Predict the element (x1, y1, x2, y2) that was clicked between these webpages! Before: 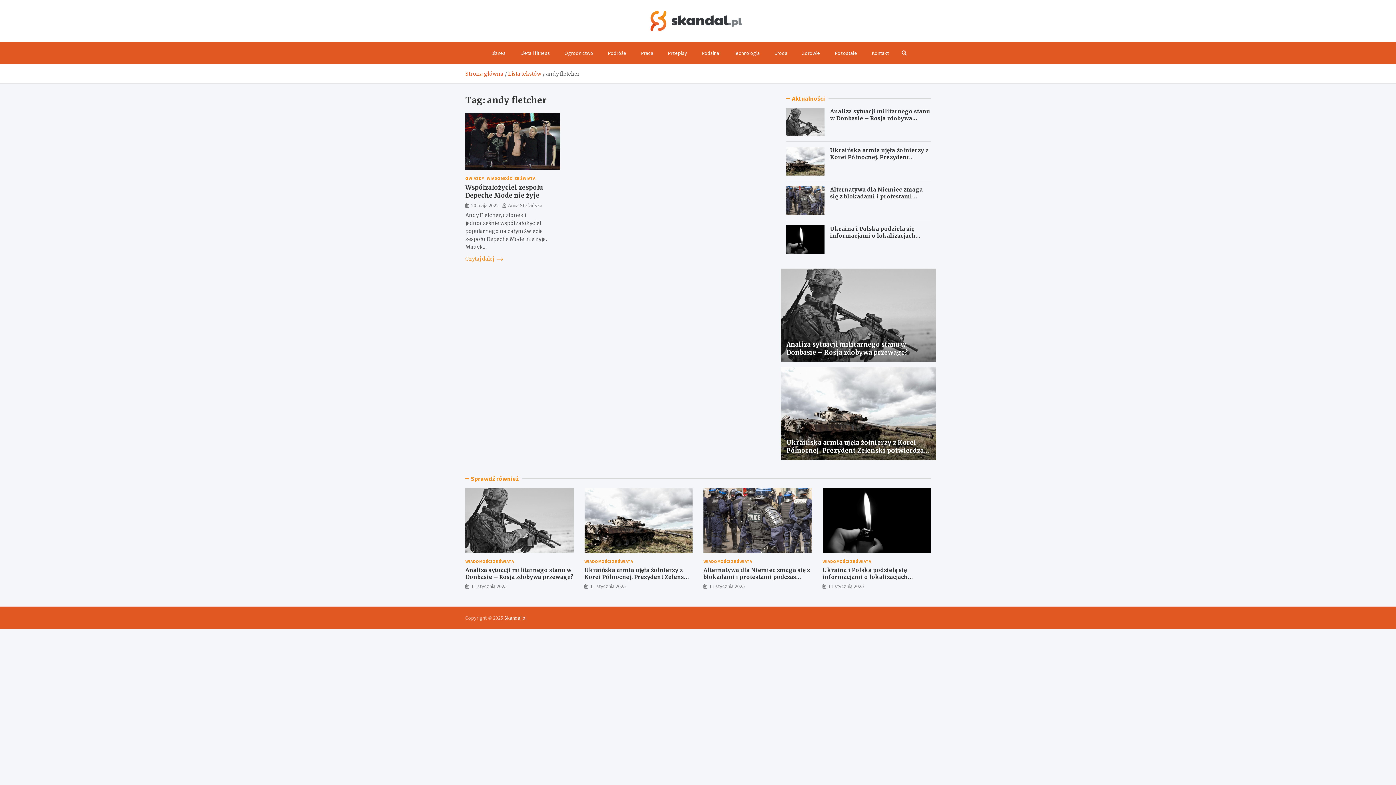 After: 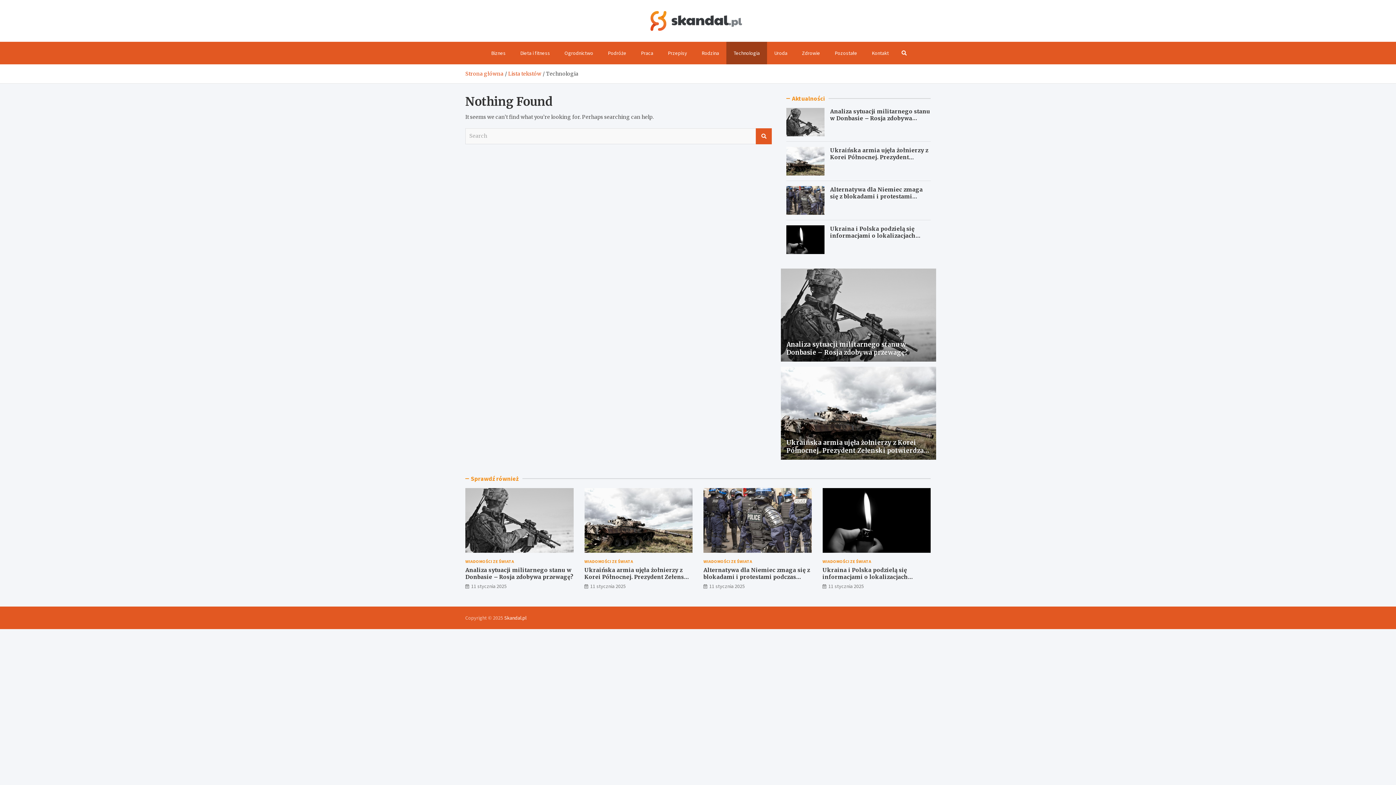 Action: bbox: (726, 41, 767, 64) label: Technologia